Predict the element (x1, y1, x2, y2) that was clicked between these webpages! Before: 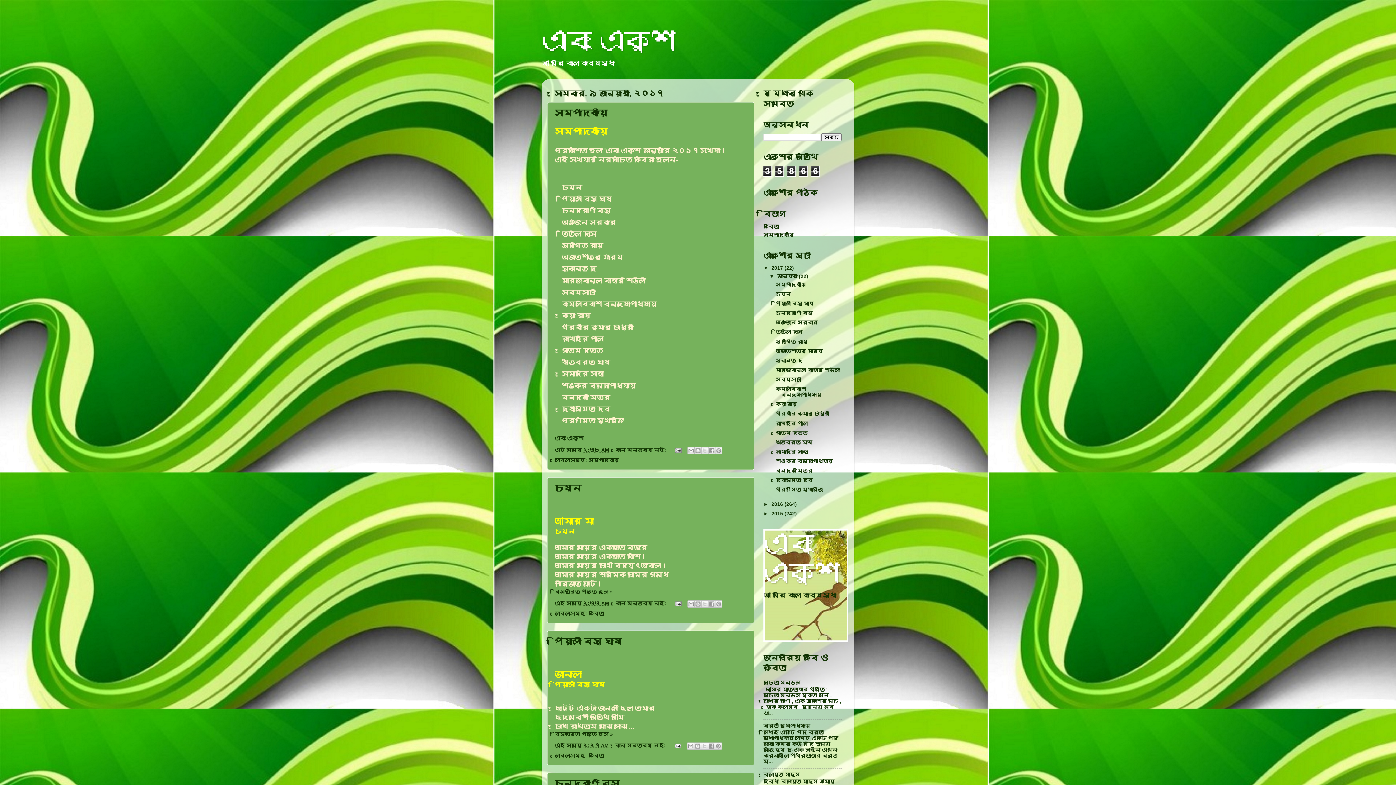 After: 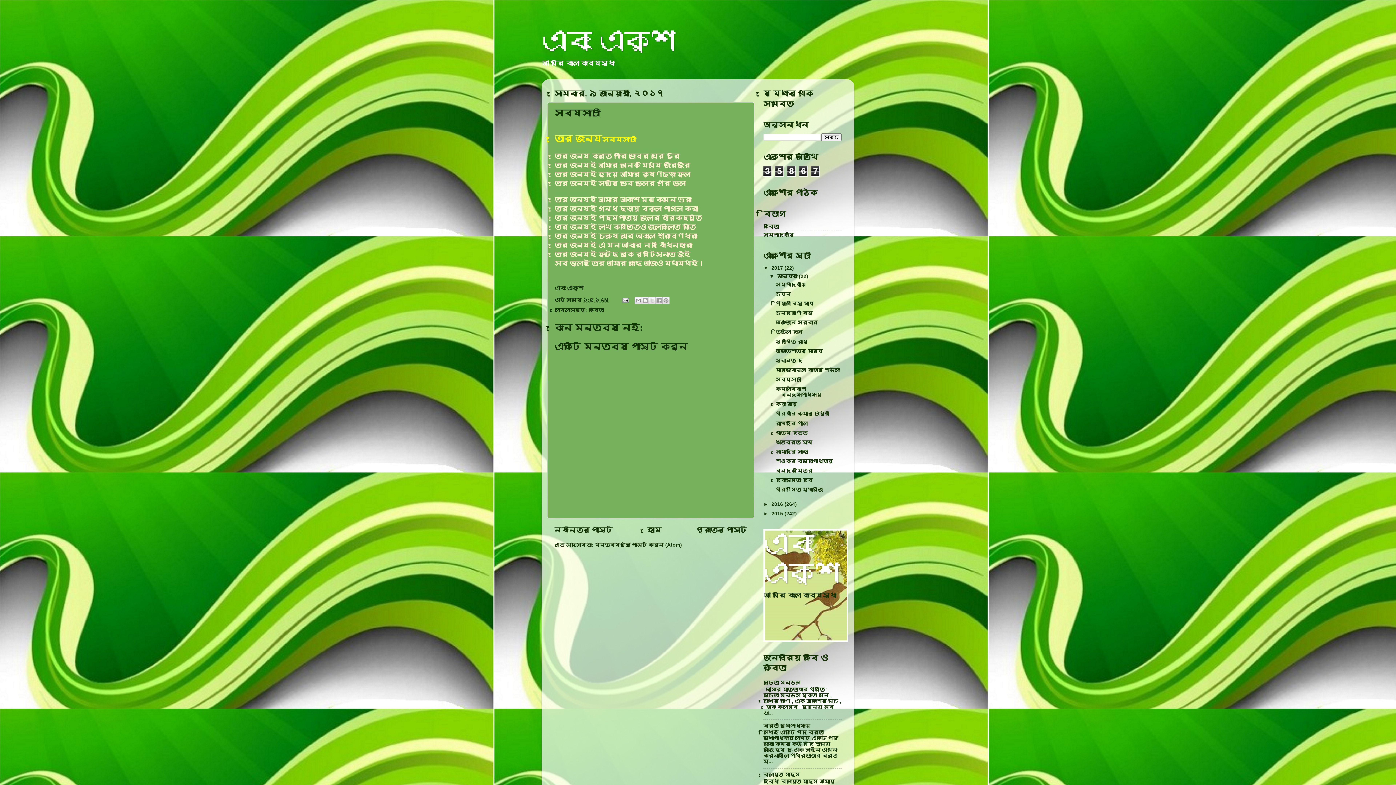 Action: bbox: (561, 290, 595, 295) label: সব্যসাচী